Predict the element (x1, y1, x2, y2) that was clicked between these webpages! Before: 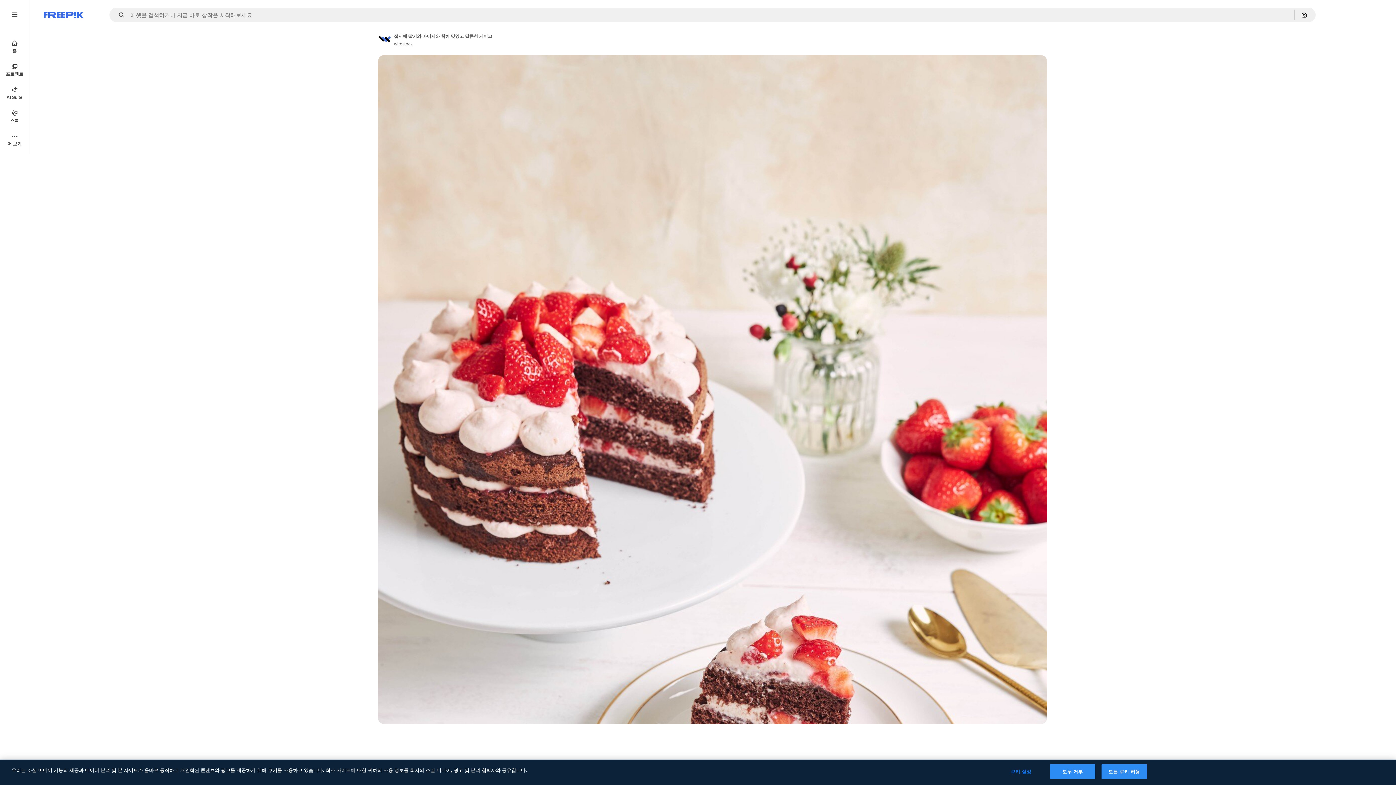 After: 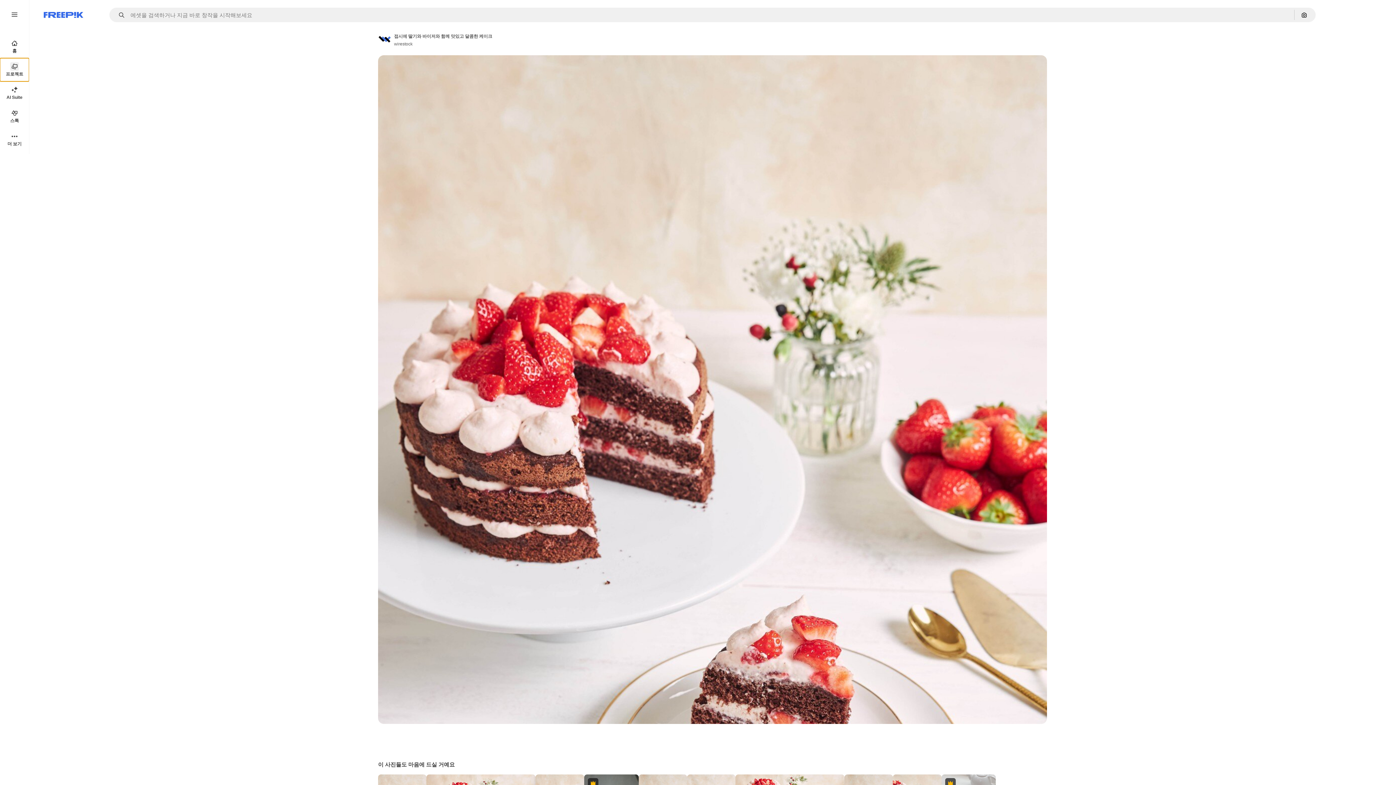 Action: label: 프로젝트 bbox: (0, 58, 29, 81)